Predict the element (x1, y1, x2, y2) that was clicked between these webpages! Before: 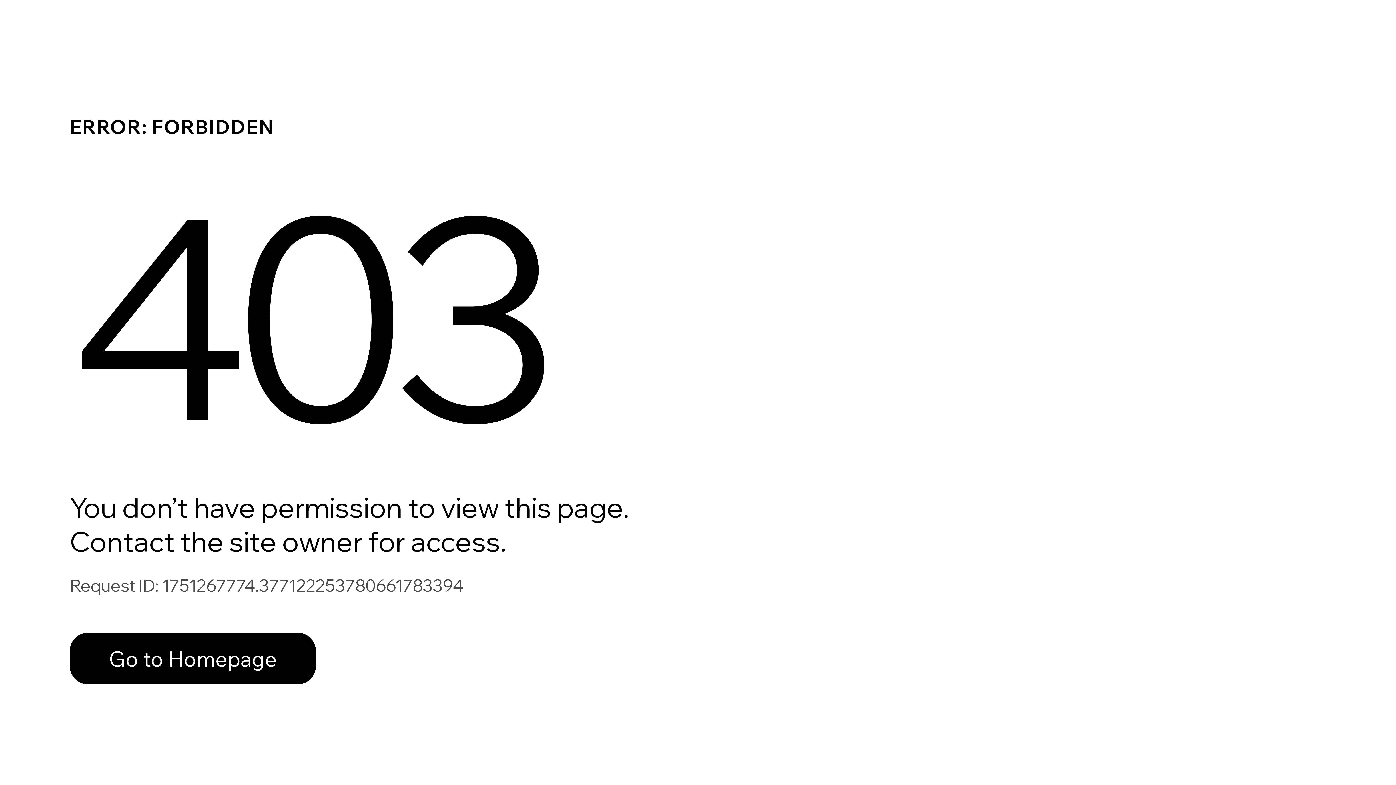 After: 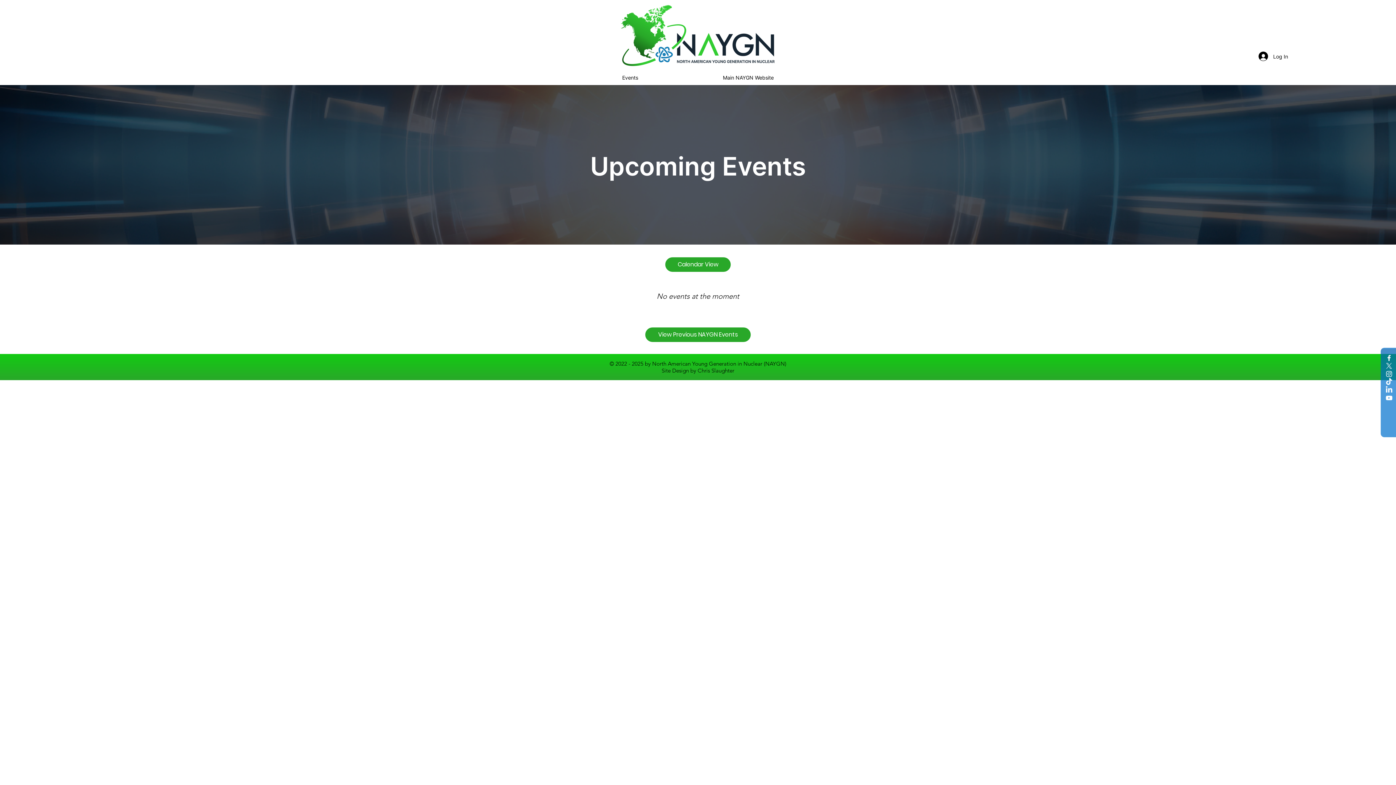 Action: bbox: (69, 617, 768, 694) label: Go to Homepage